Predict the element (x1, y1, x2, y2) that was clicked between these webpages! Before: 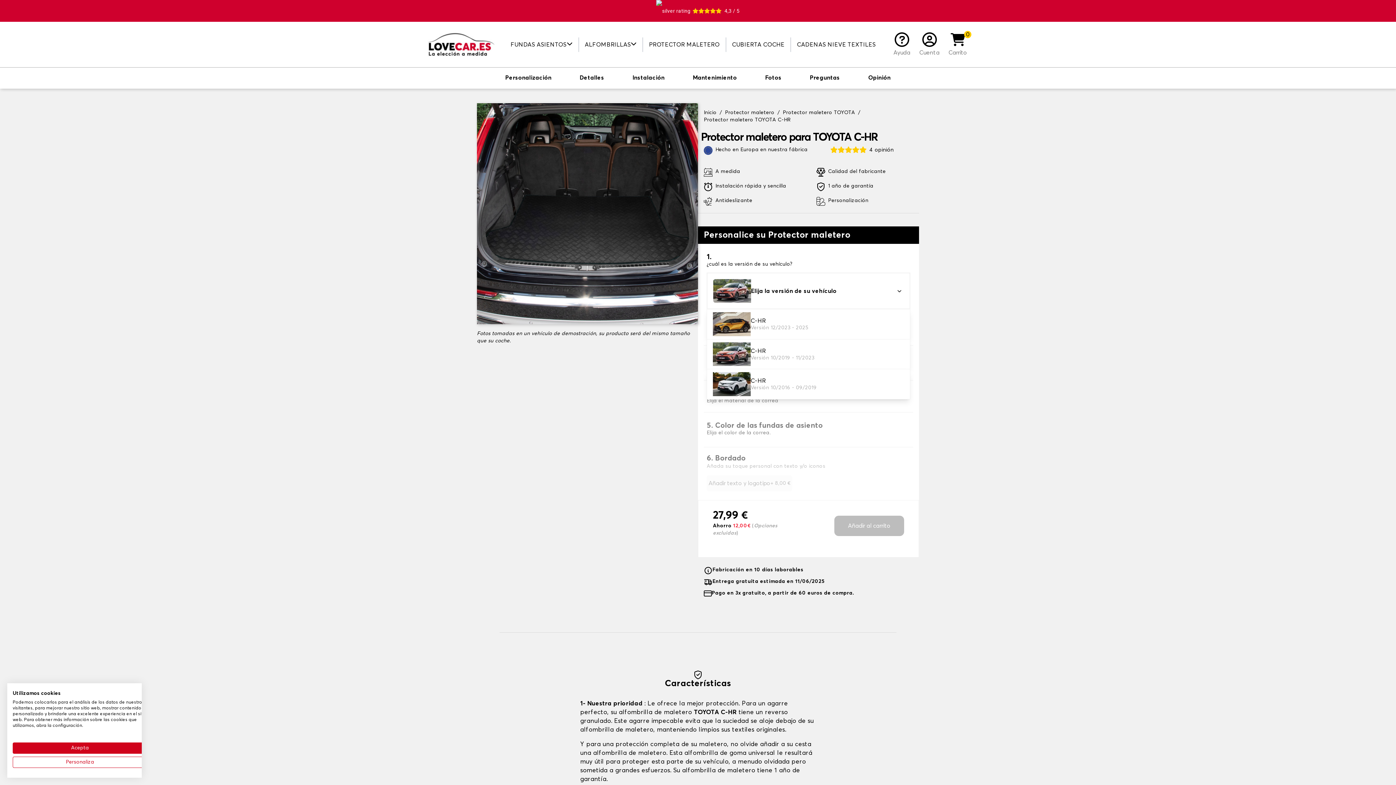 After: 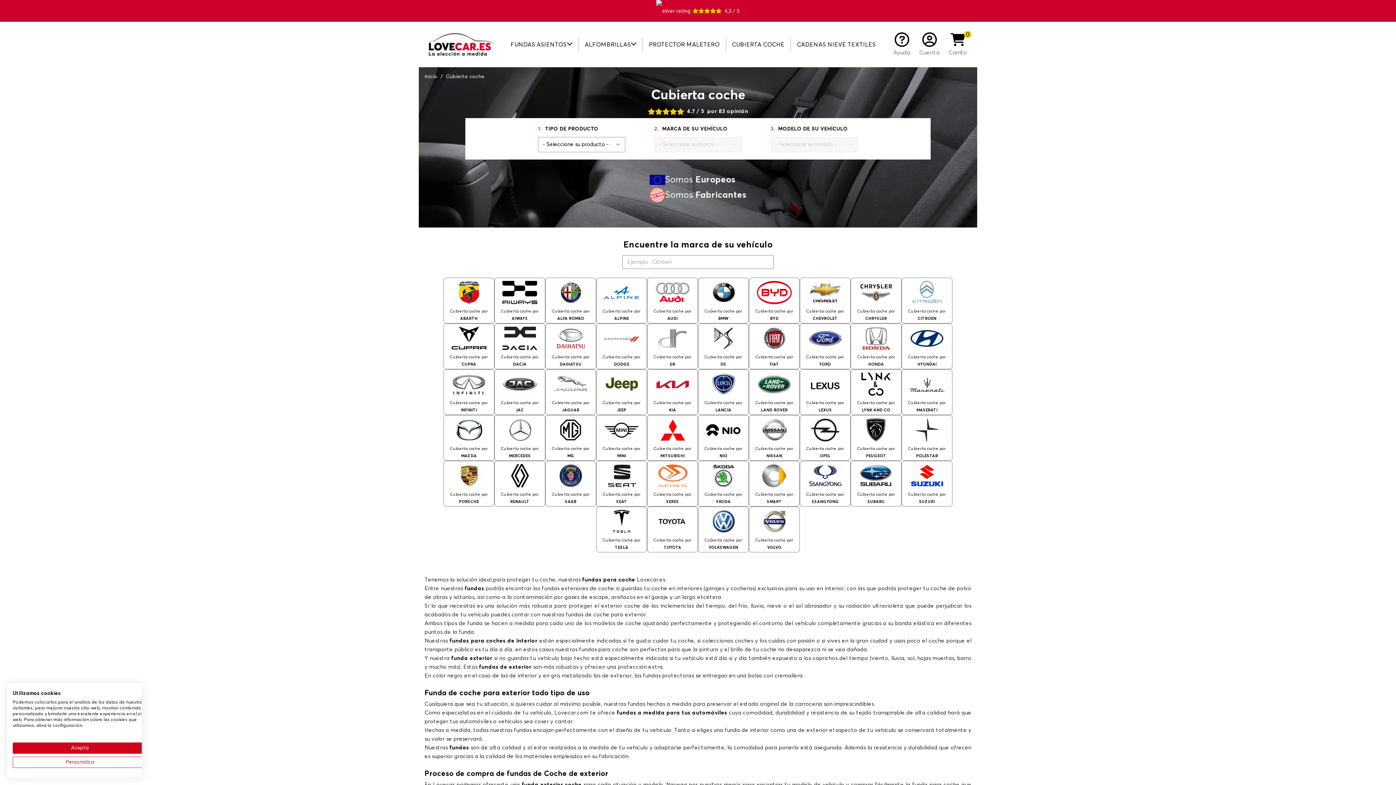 Action: bbox: (732, 37, 784, 51) label: CUBIERTA COCHE